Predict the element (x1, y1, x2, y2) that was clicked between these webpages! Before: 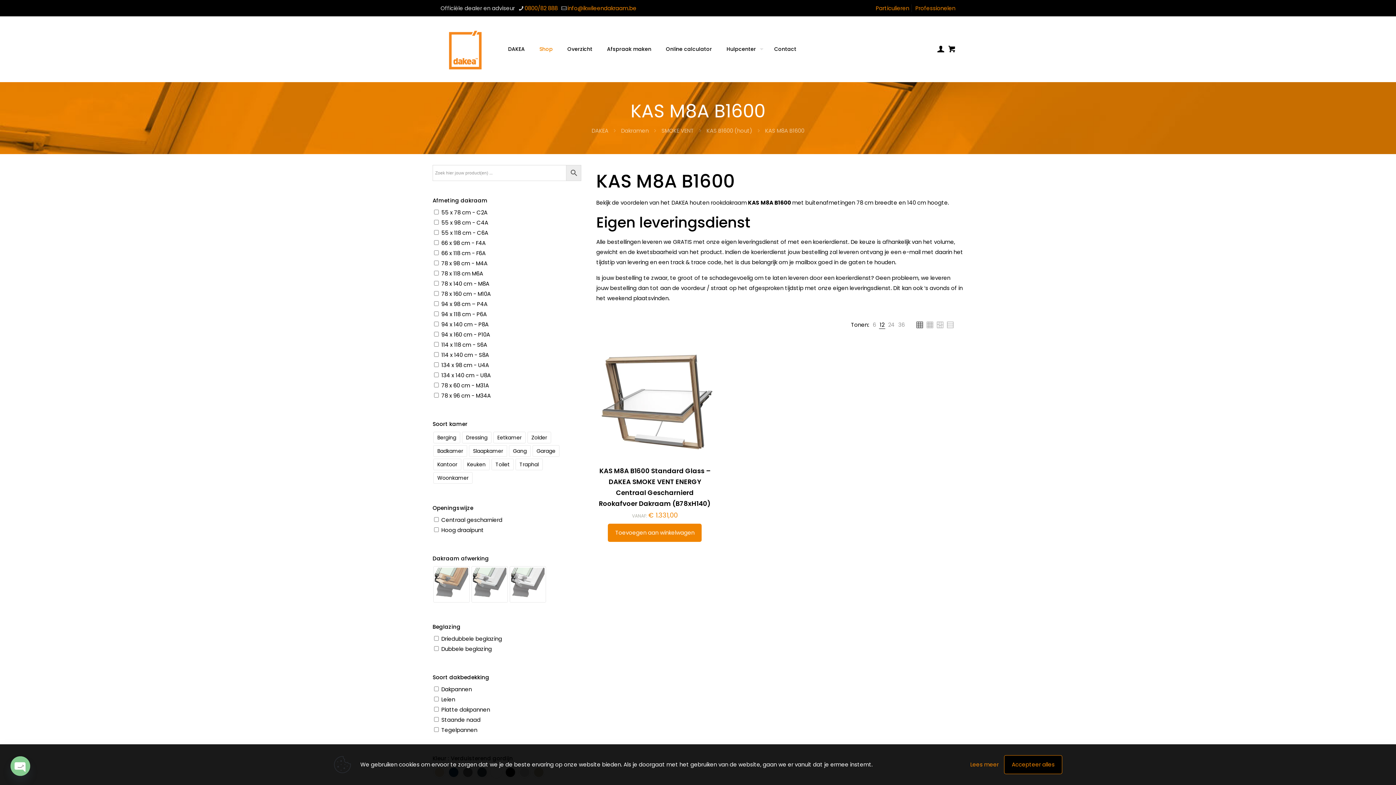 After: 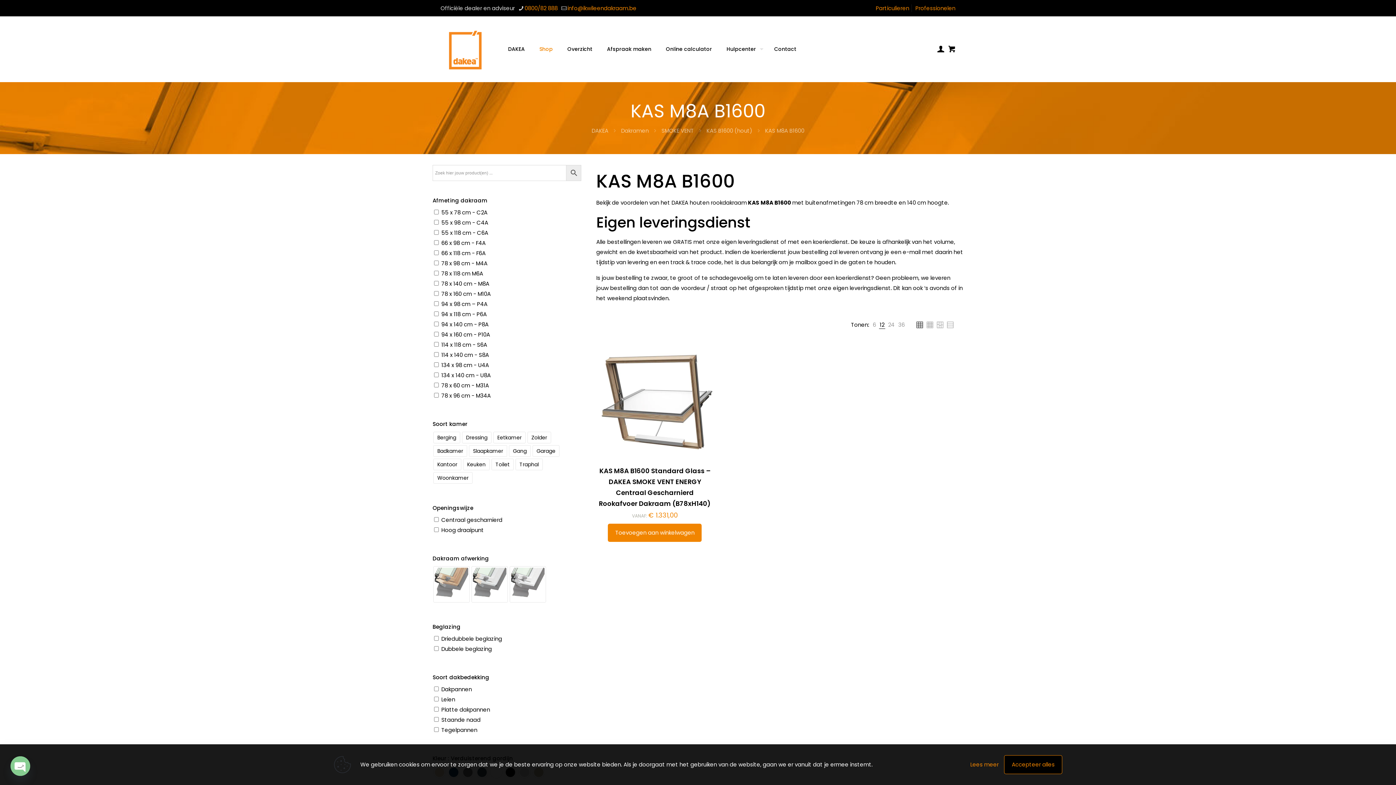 Action: label: 12 bbox: (879, 309, 886, 320)